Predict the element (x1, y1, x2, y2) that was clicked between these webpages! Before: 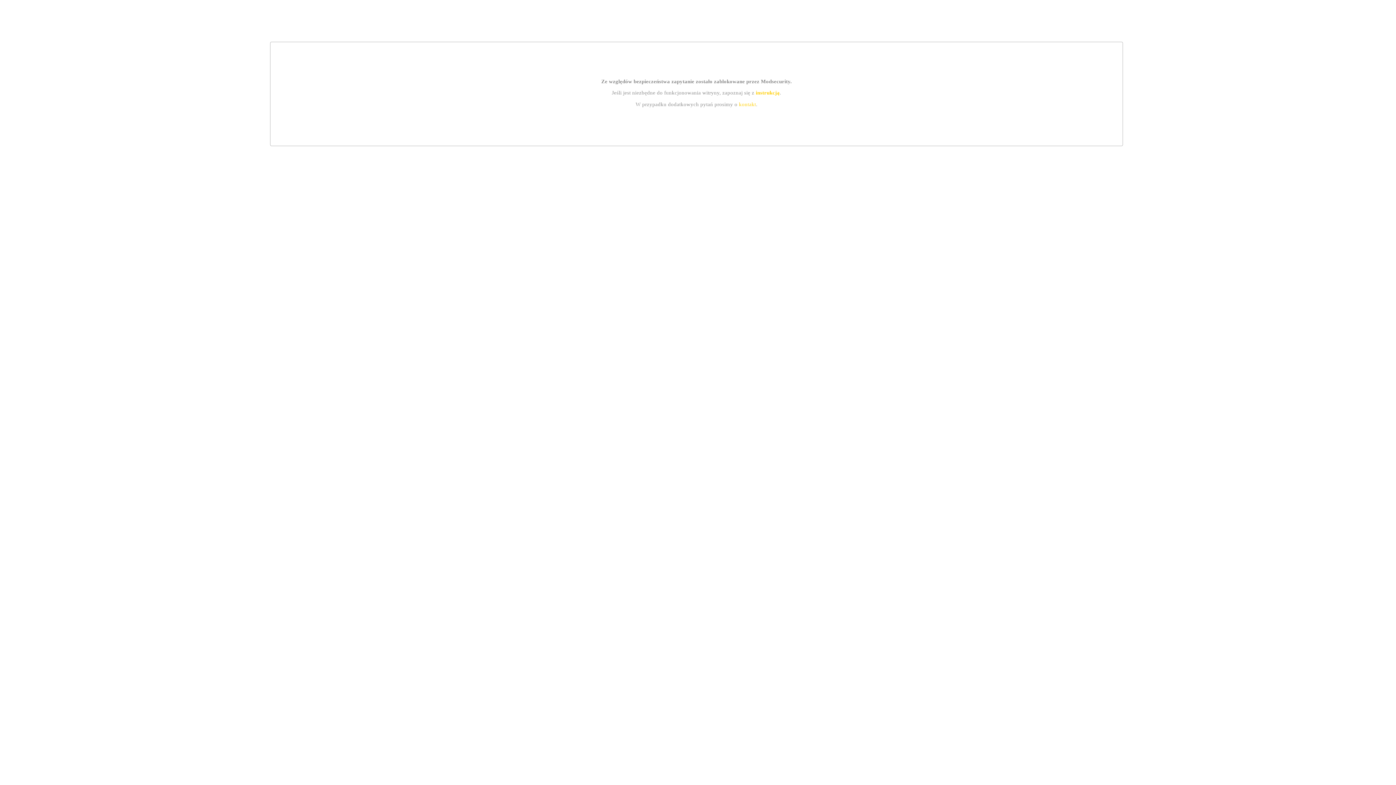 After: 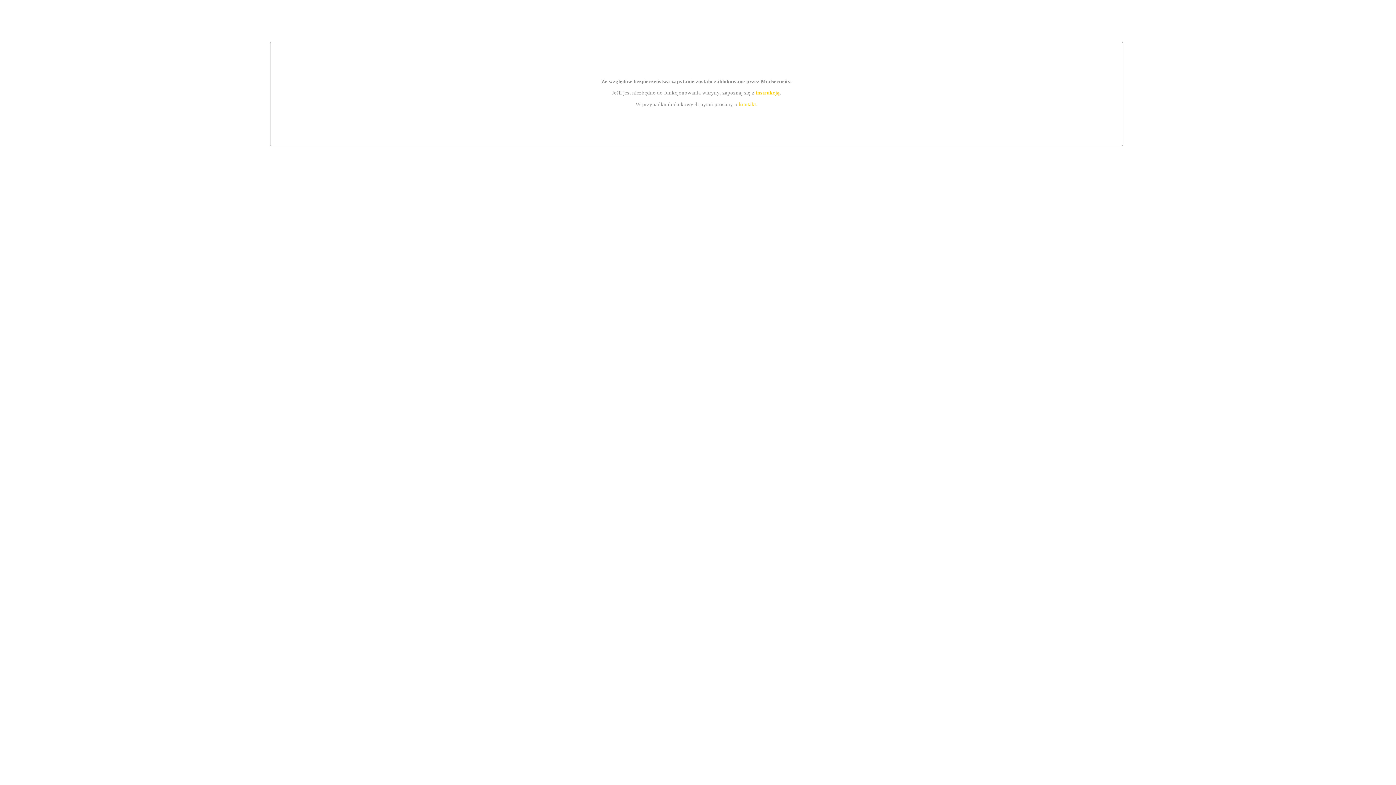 Action: bbox: (755, 89, 779, 95) label: instrukcją